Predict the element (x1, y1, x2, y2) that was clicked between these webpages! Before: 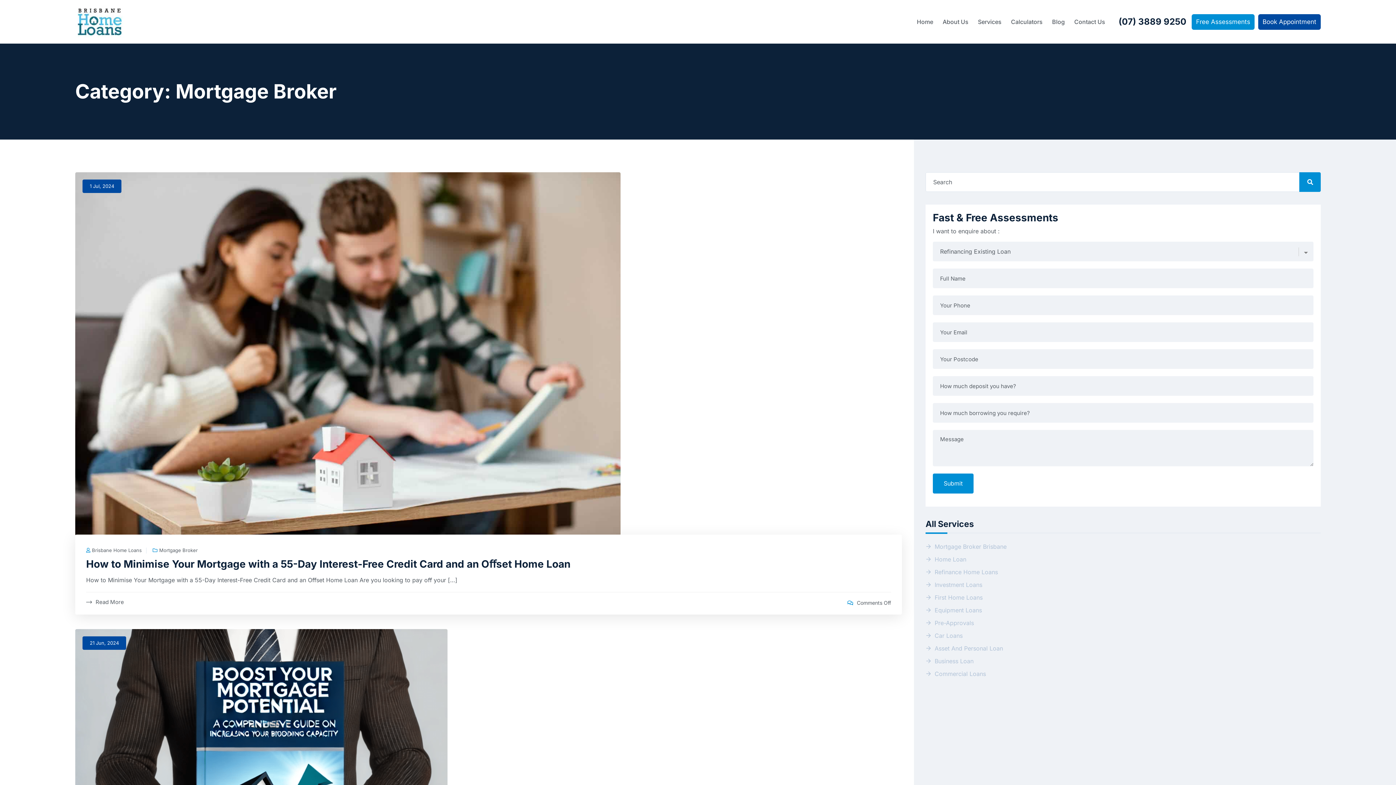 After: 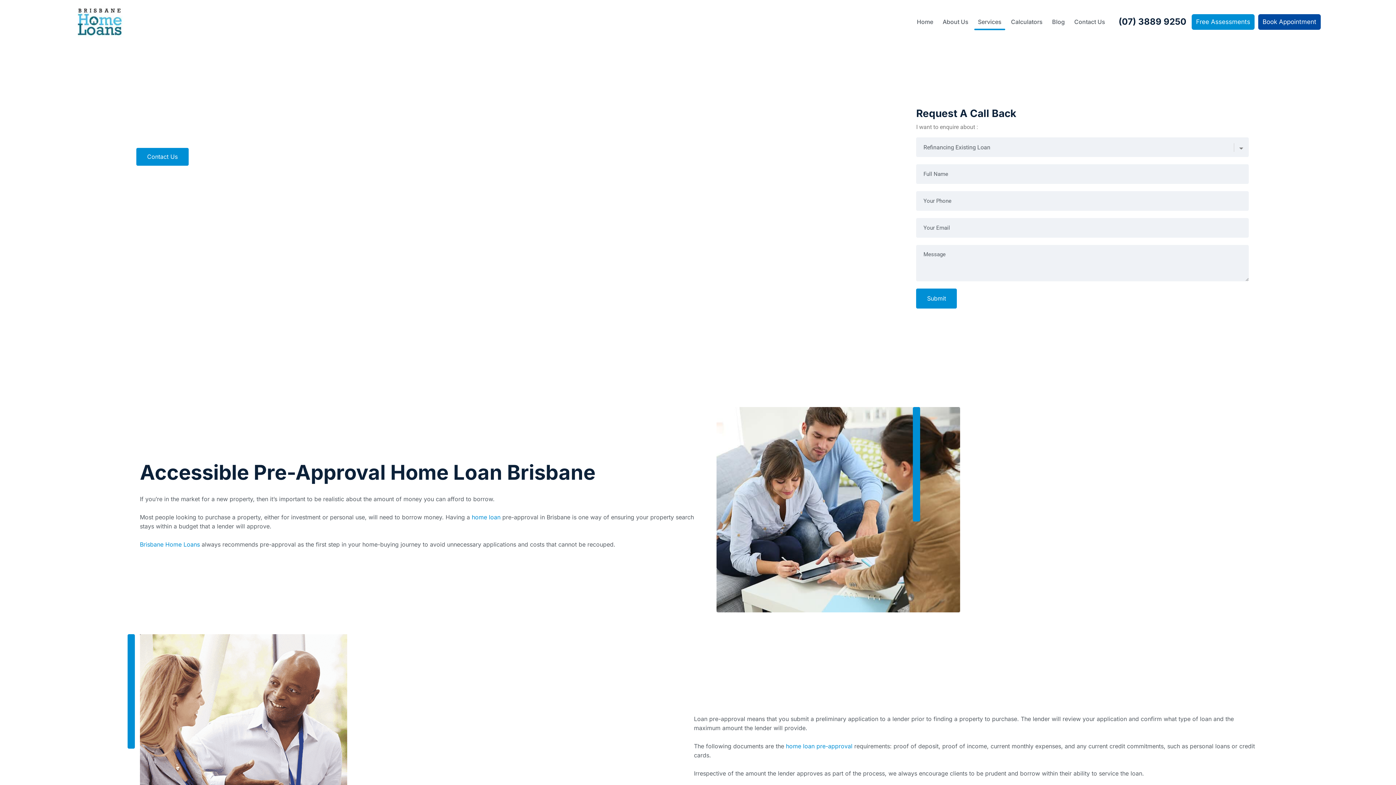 Action: label: Pre-Approvals bbox: (925, 618, 974, 627)